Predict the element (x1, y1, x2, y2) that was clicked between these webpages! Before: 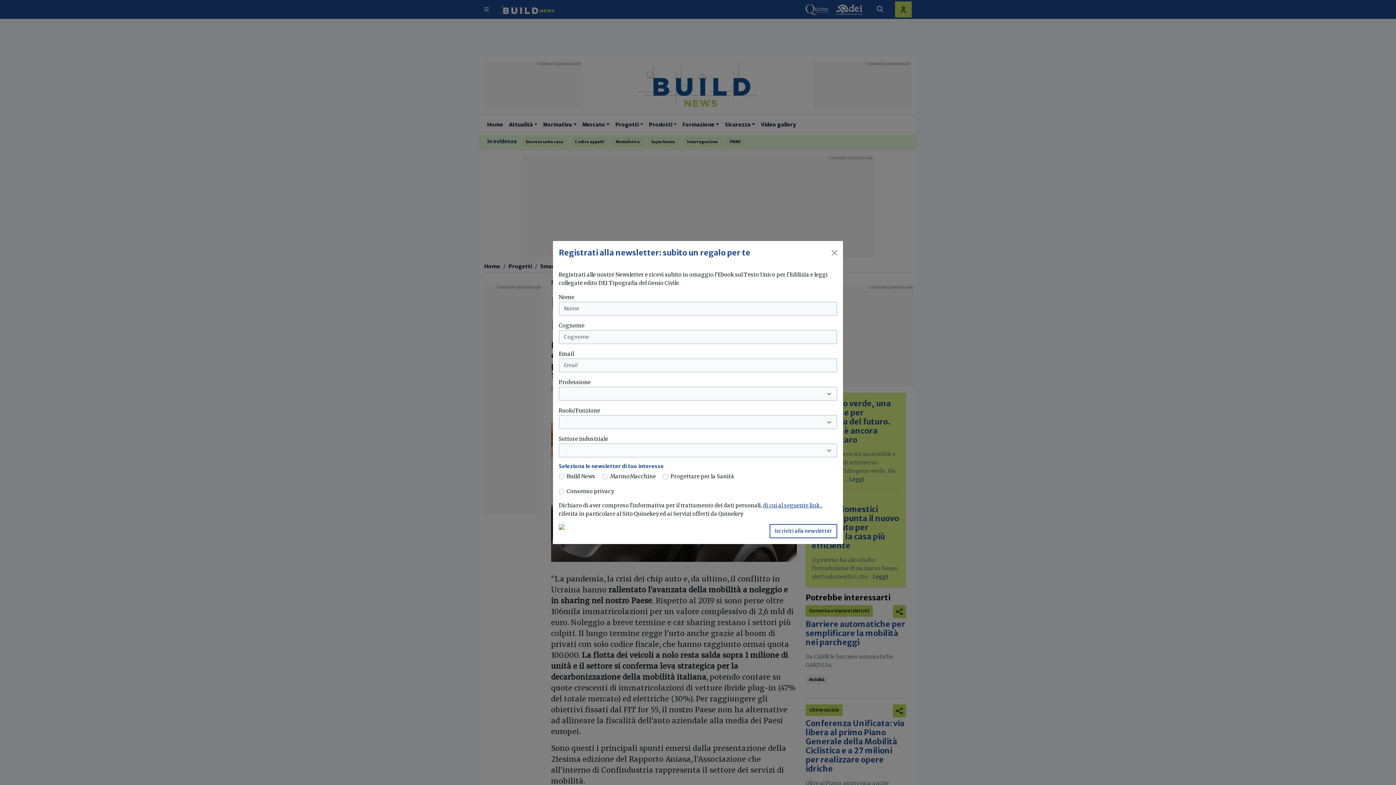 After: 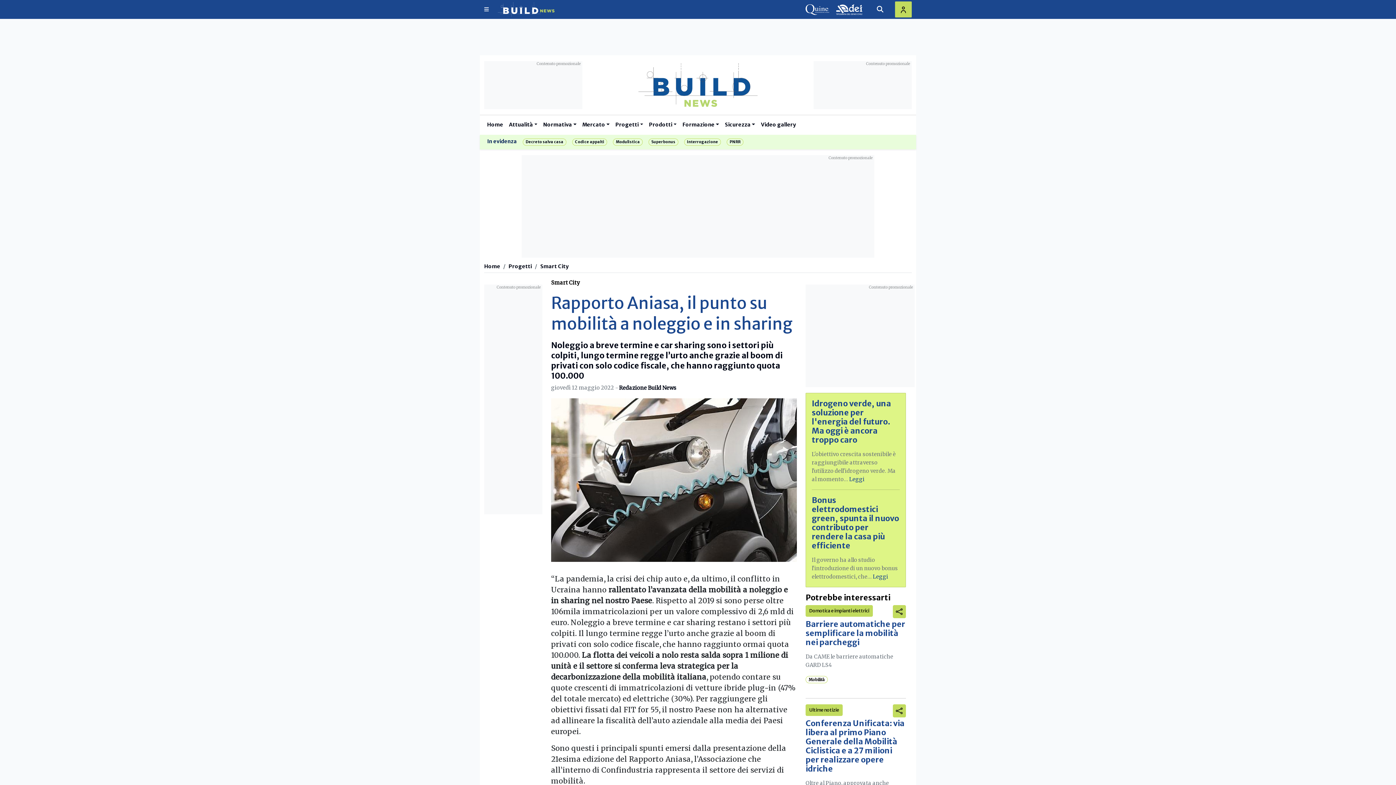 Action: bbox: (829, 247, 840, 258) label: Close